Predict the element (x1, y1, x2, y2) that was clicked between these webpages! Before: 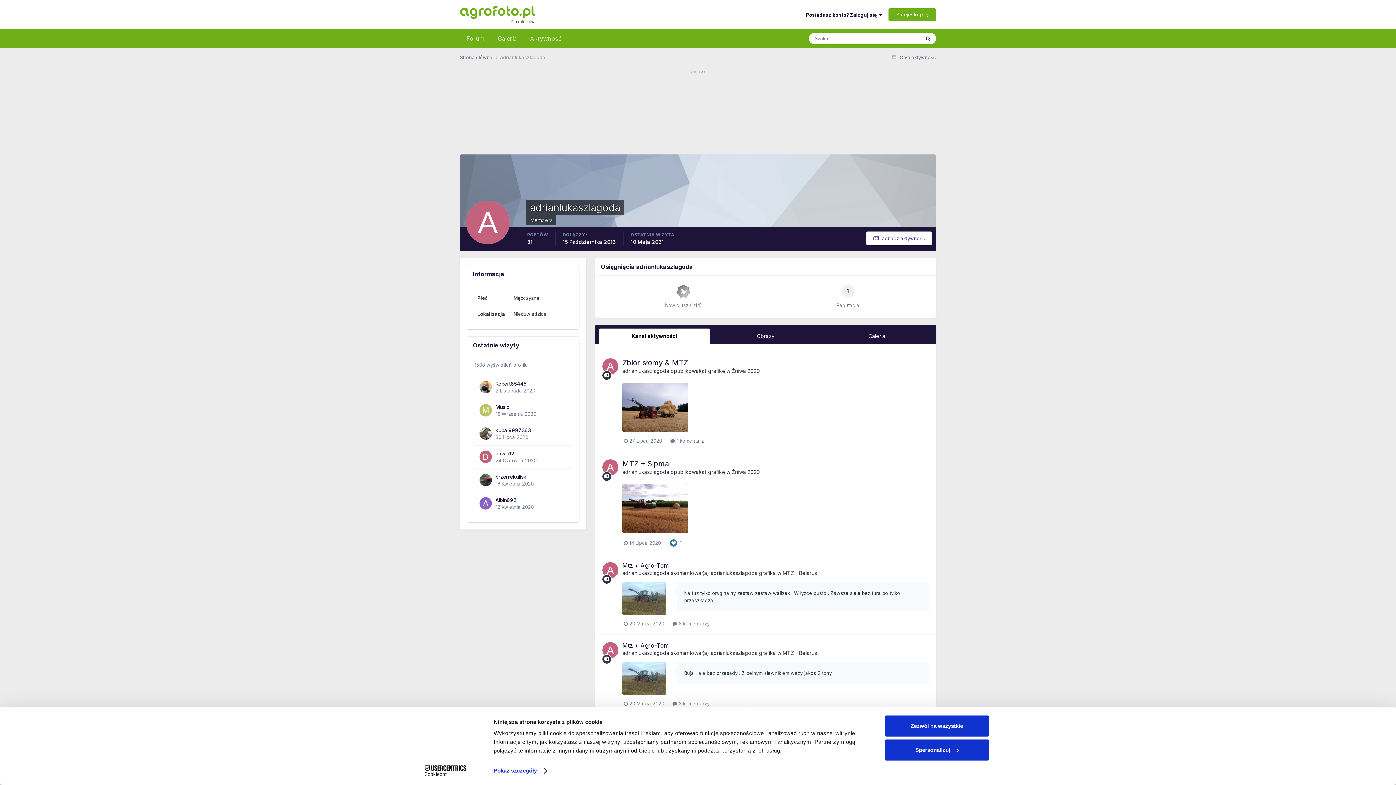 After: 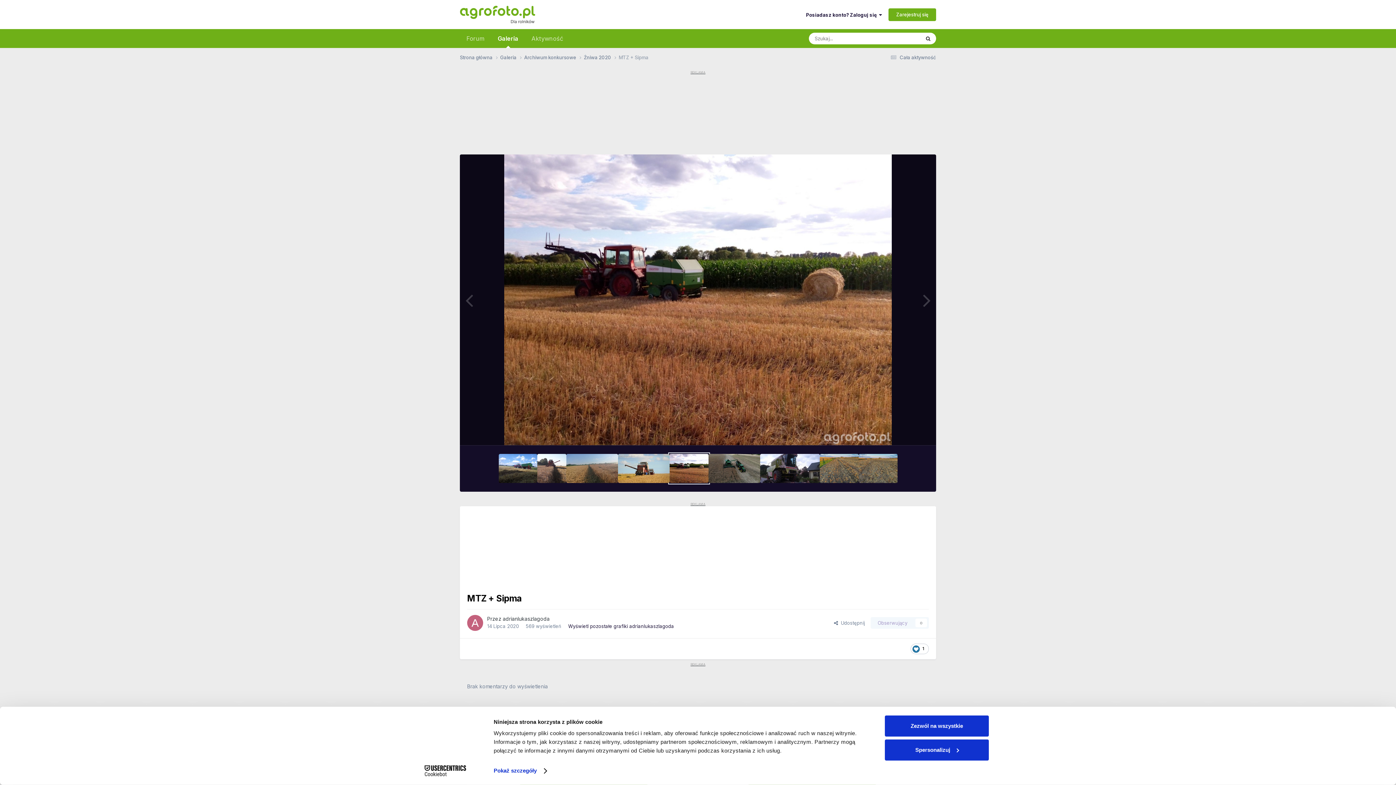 Action: bbox: (624, 540, 661, 546) label:  14 Lipca 2020